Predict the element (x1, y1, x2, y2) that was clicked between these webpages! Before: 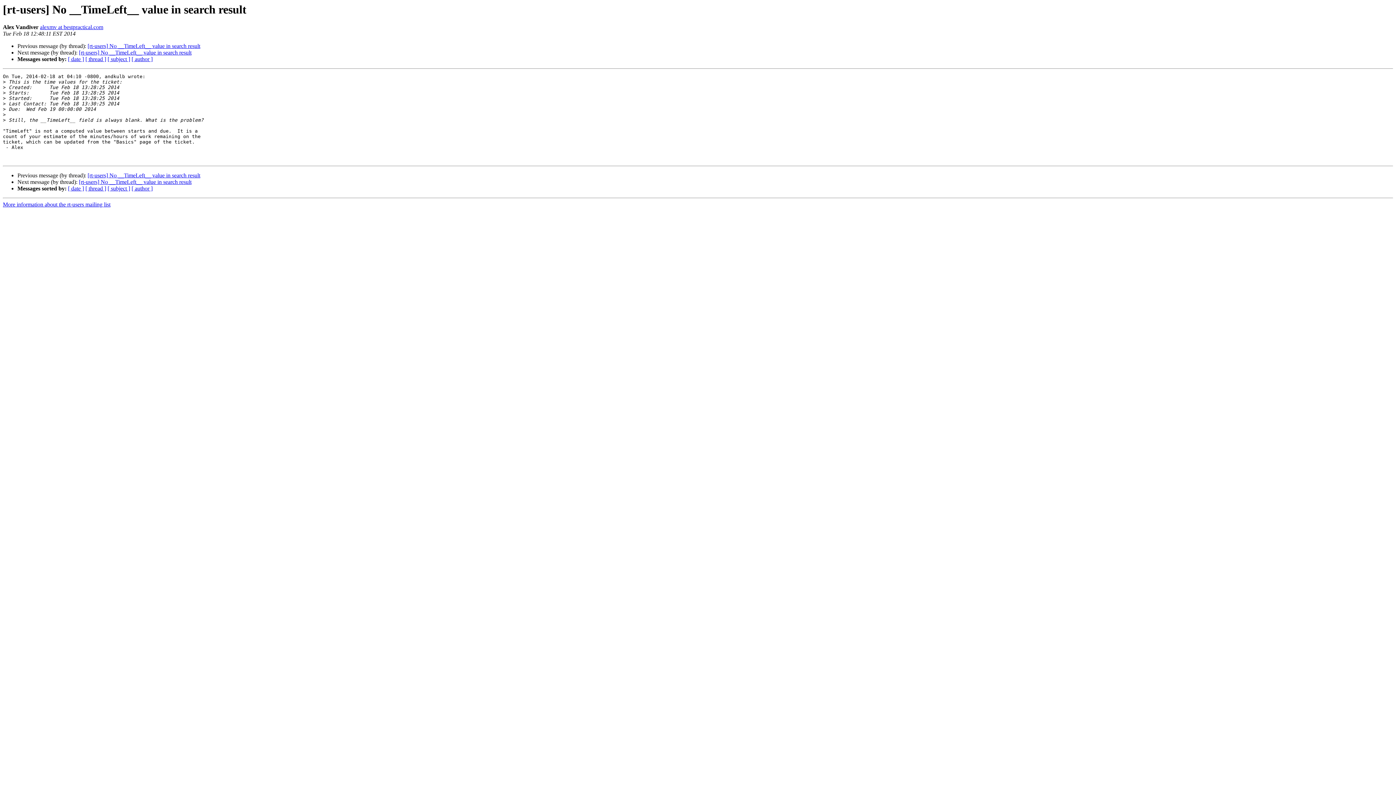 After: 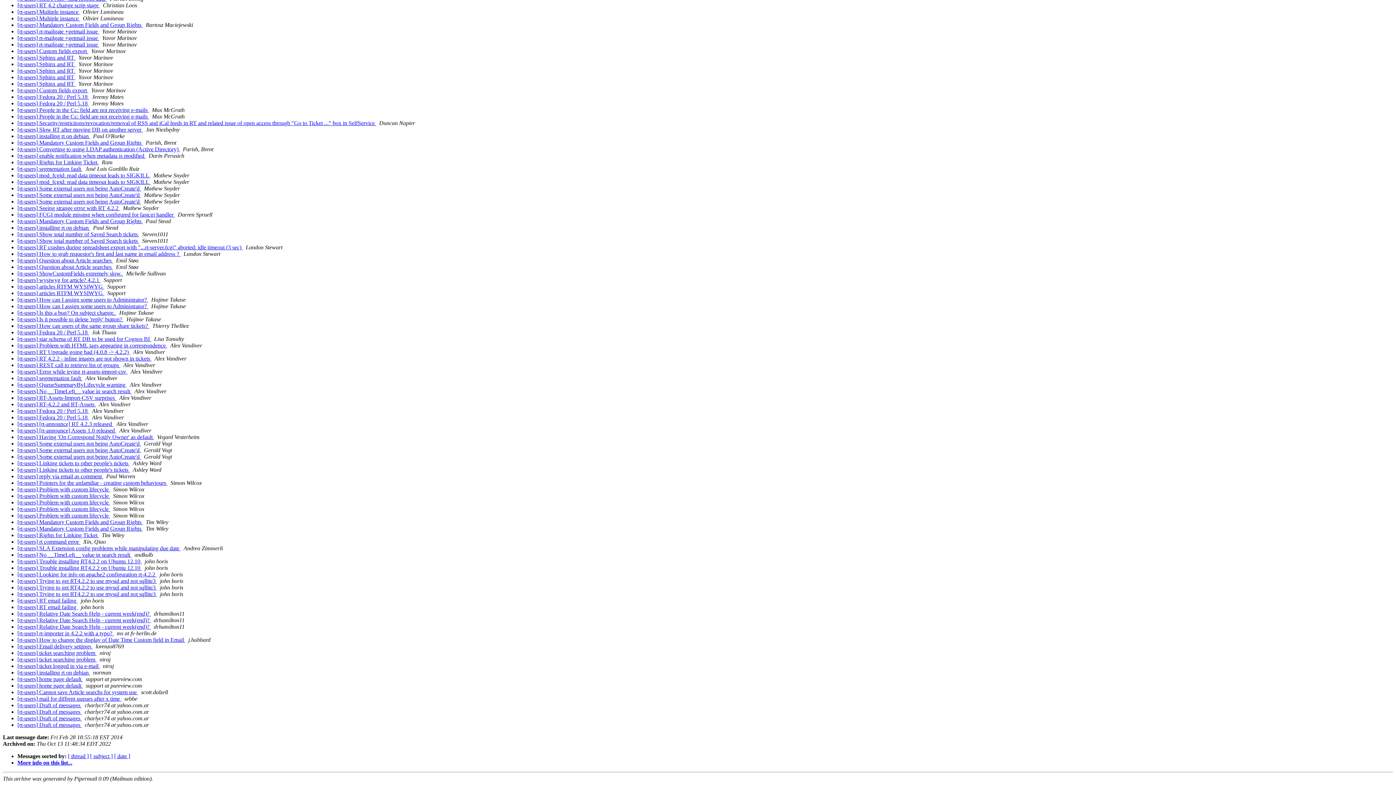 Action: label: [ author ] bbox: (131, 185, 152, 191)